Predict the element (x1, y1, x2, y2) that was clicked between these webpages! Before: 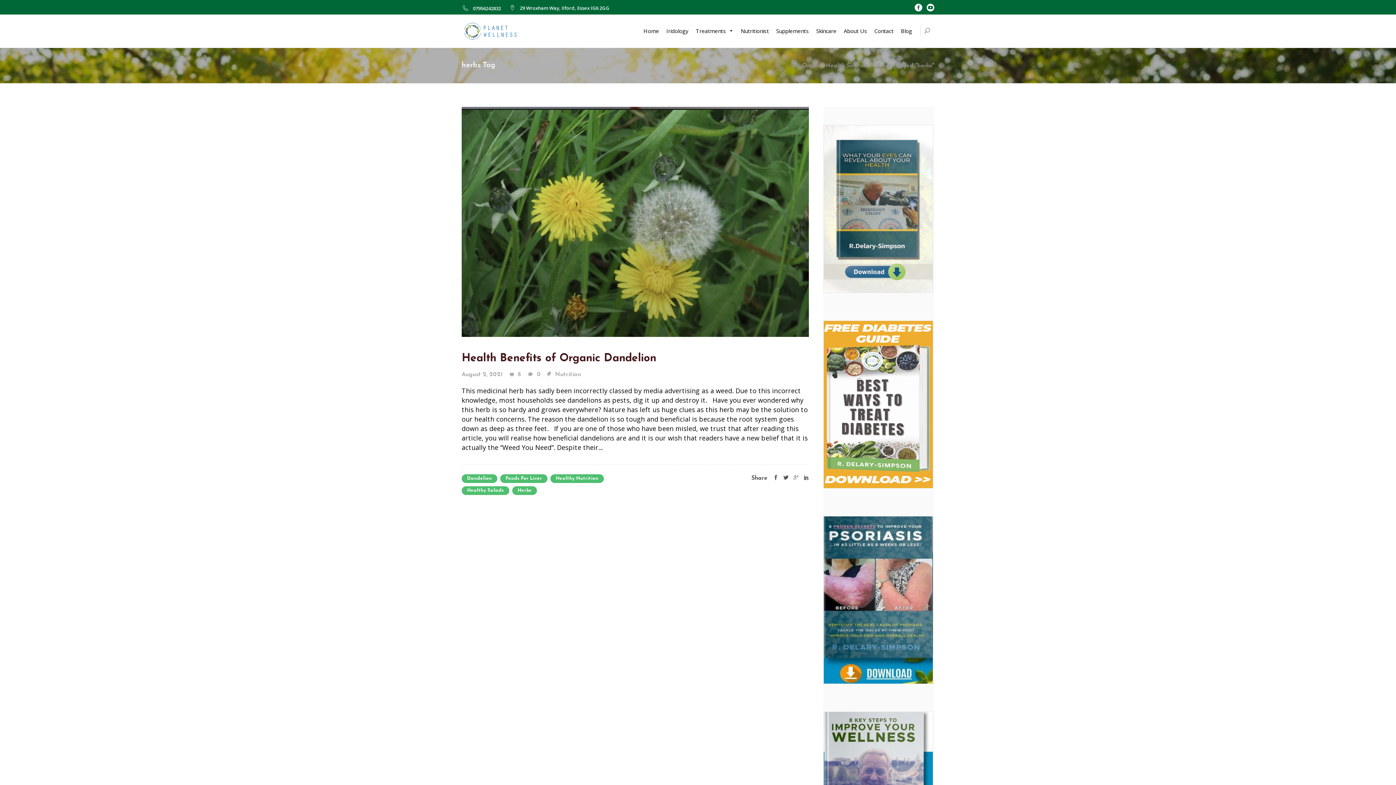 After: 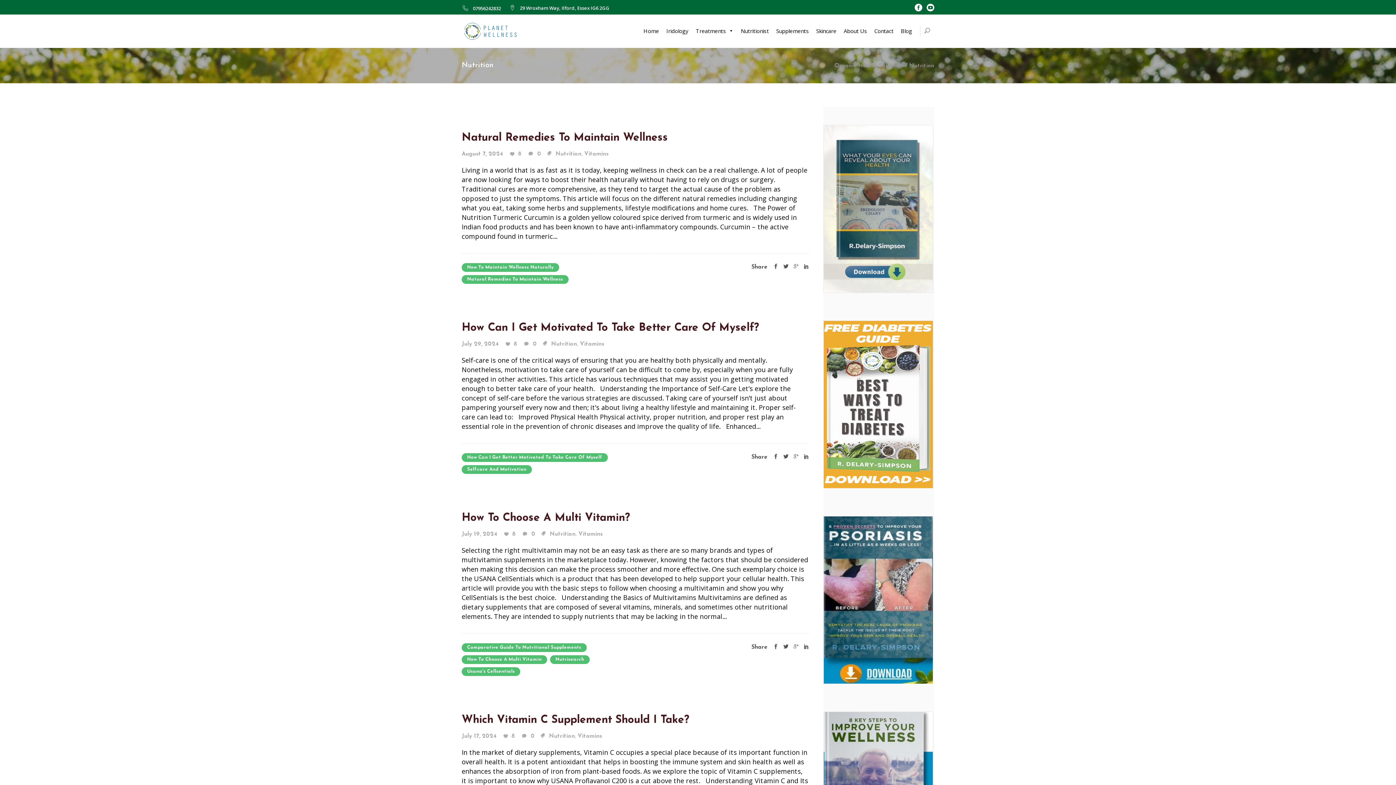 Action: label: Nutrition bbox: (555, 372, 581, 377)